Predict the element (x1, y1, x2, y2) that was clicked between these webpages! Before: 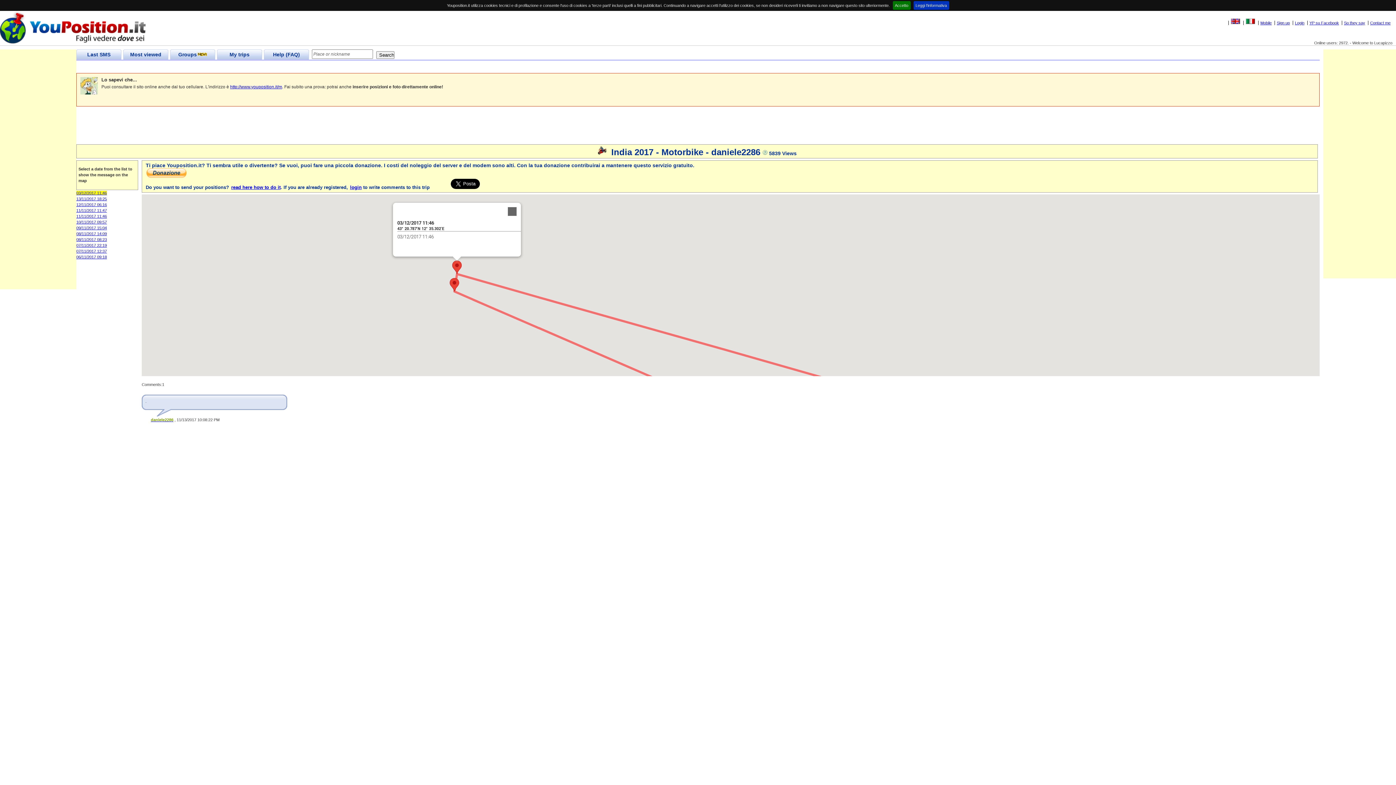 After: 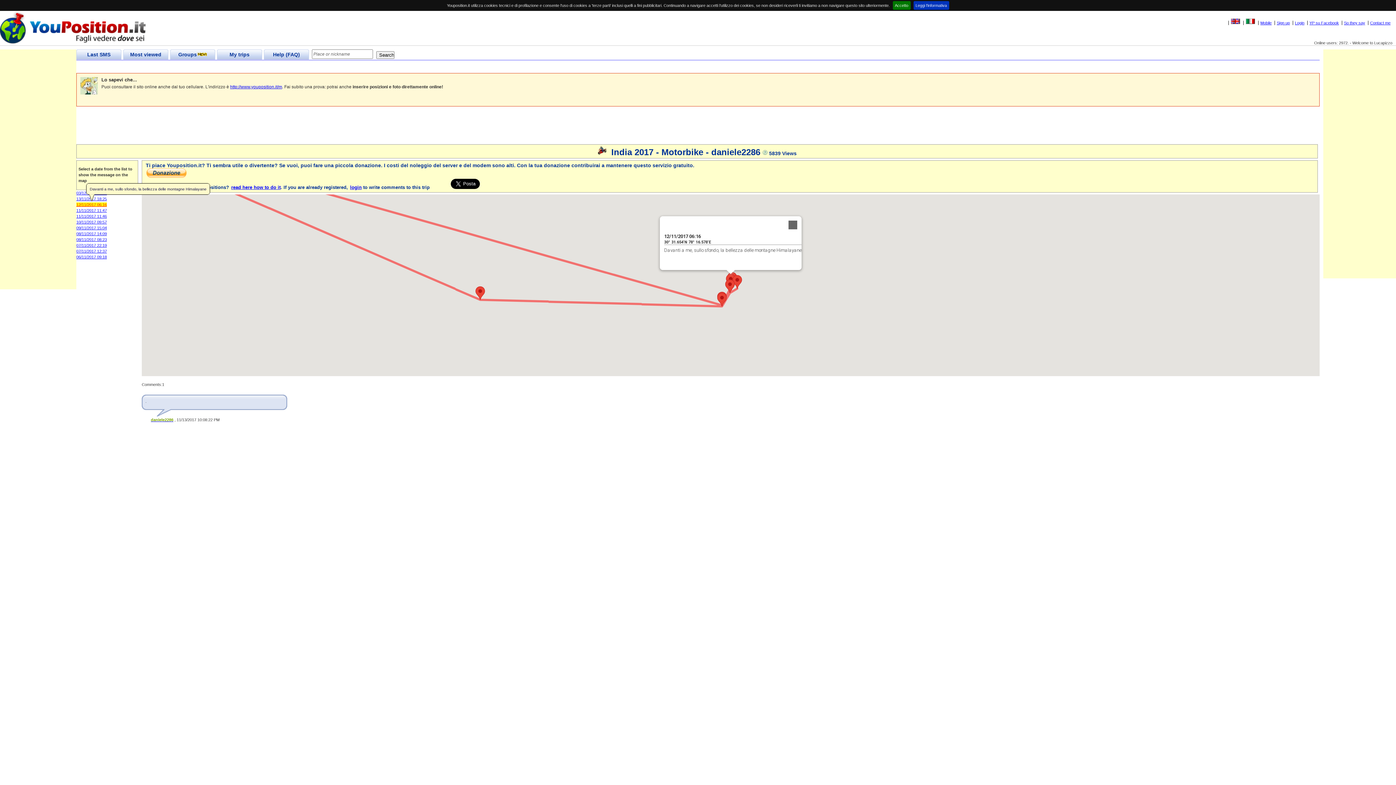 Action: bbox: (76, 202, 106, 206) label: 12/11/2017 06:16